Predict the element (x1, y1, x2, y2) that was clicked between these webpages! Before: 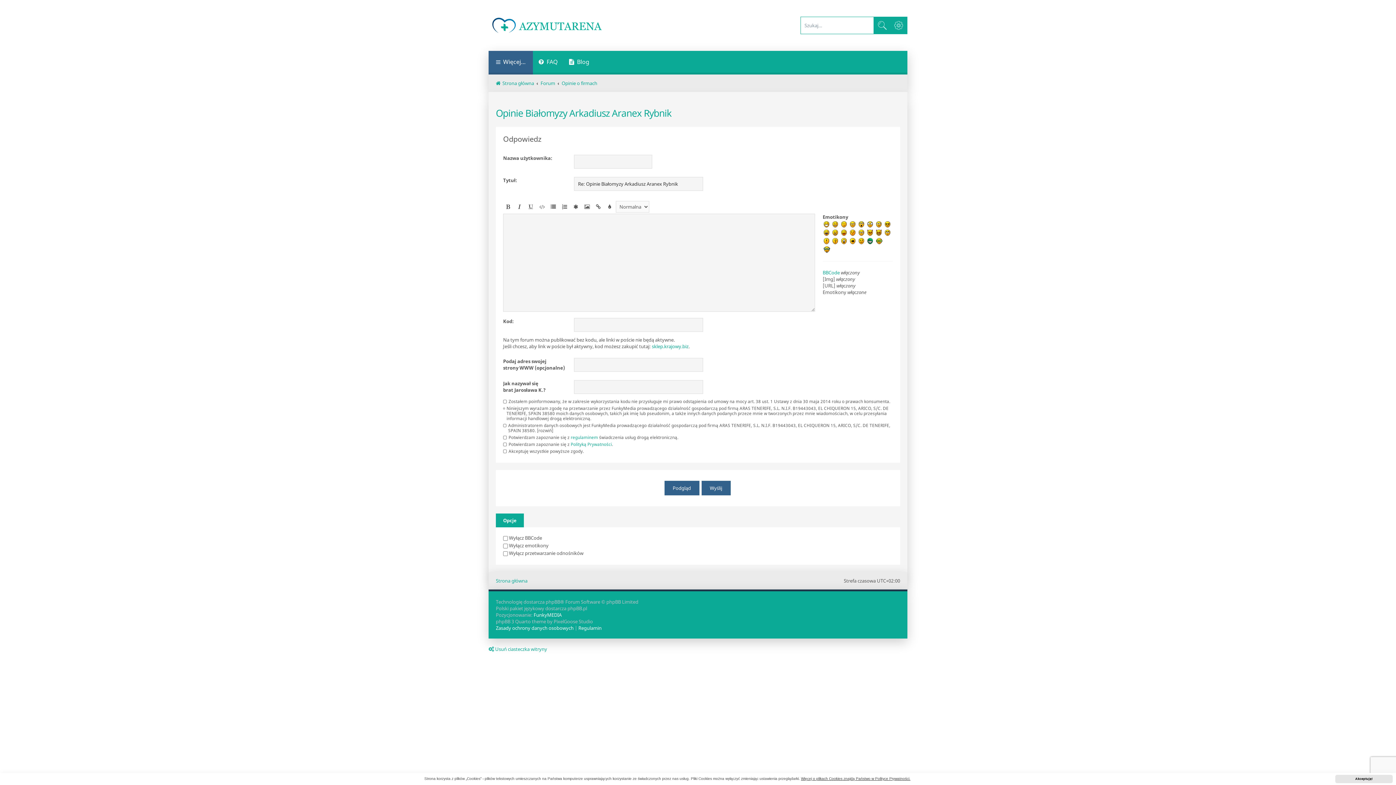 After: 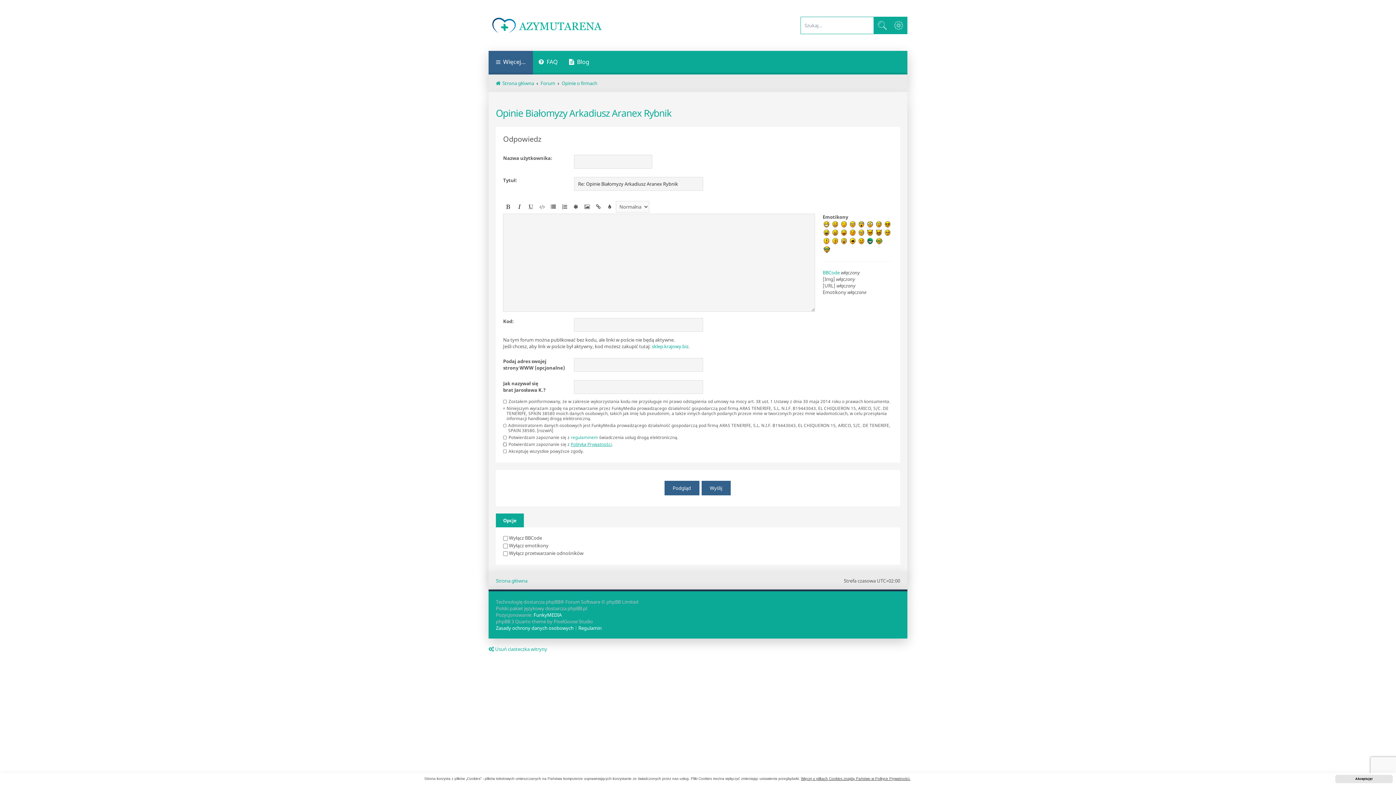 Action: bbox: (570, 441, 612, 446) label: Polityką Prywatności